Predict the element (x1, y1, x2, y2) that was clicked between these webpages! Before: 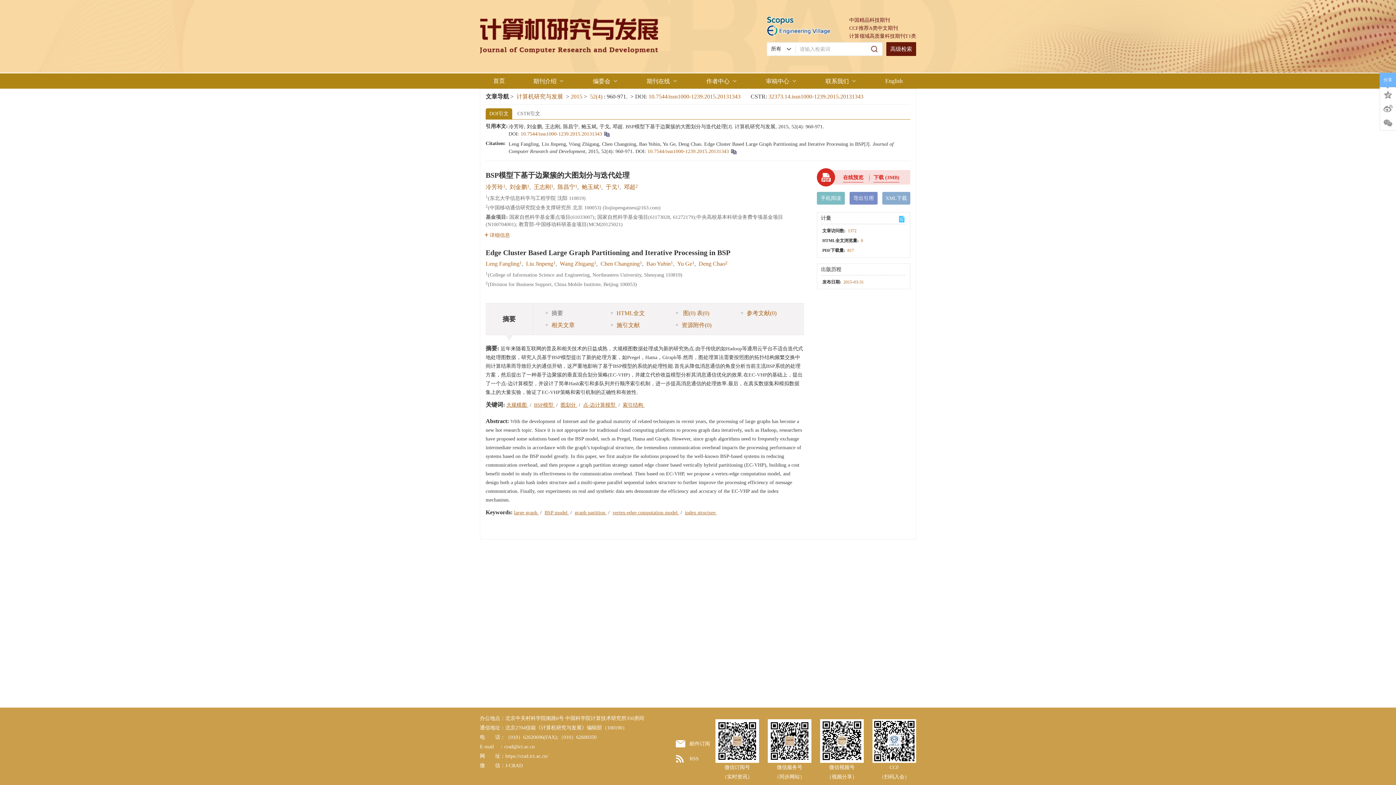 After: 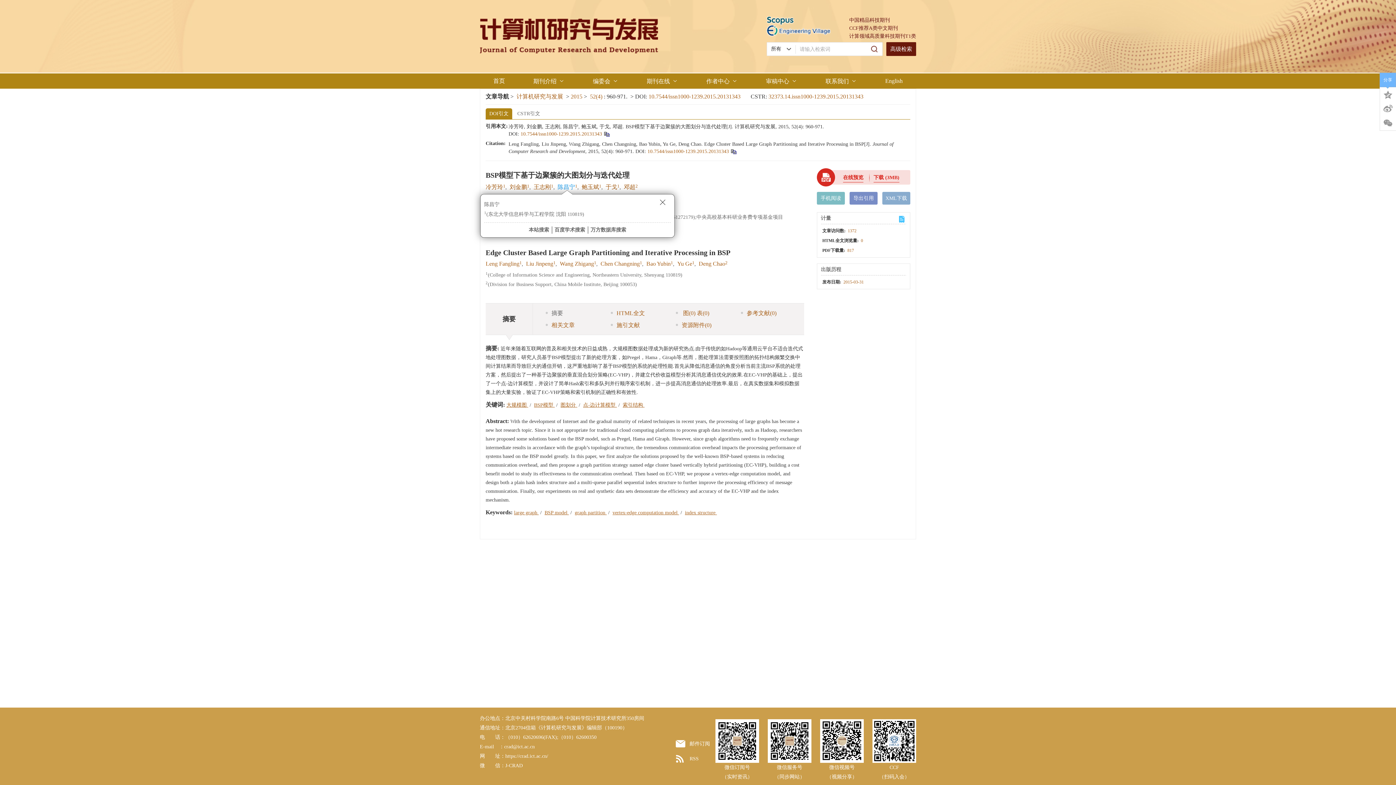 Action: bbox: (557, 184, 575, 190) label: 陈昌宁